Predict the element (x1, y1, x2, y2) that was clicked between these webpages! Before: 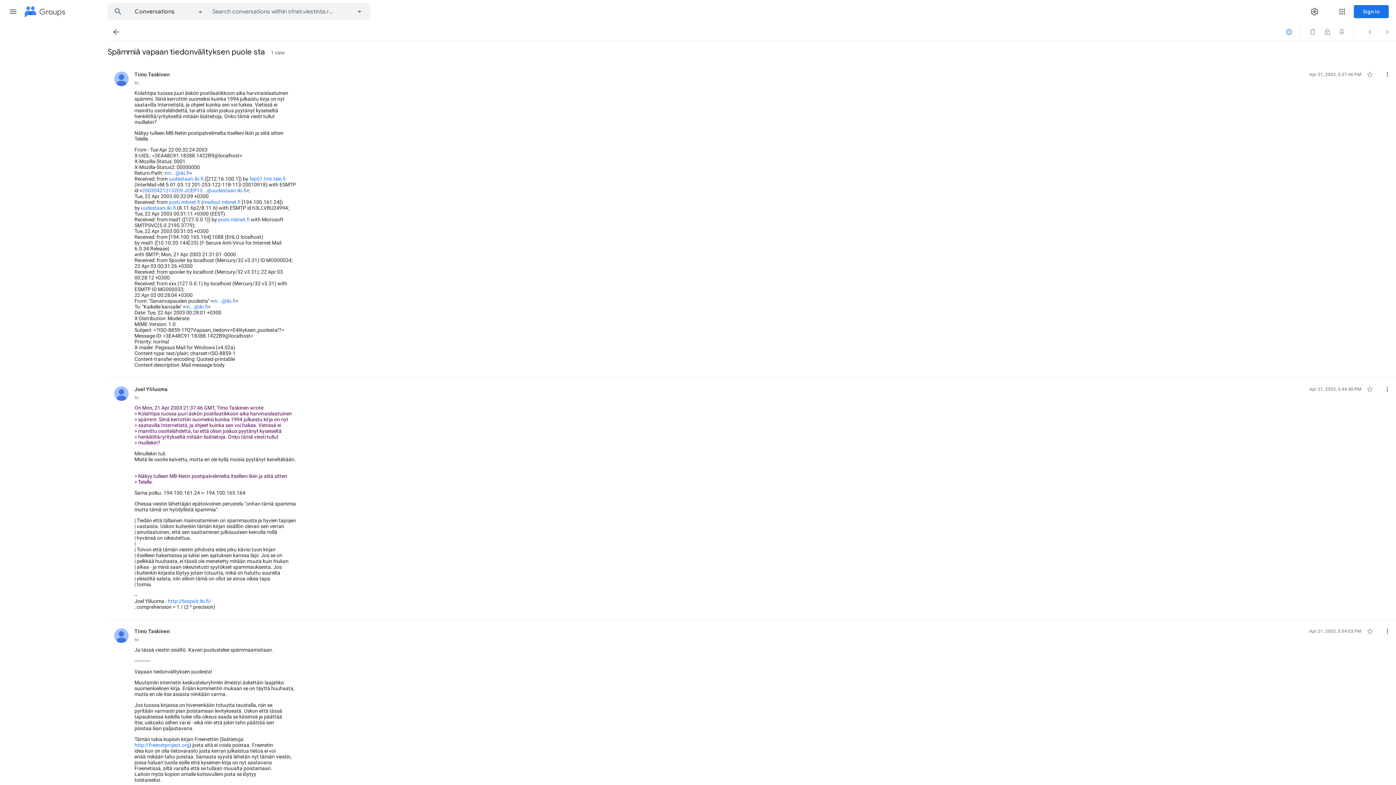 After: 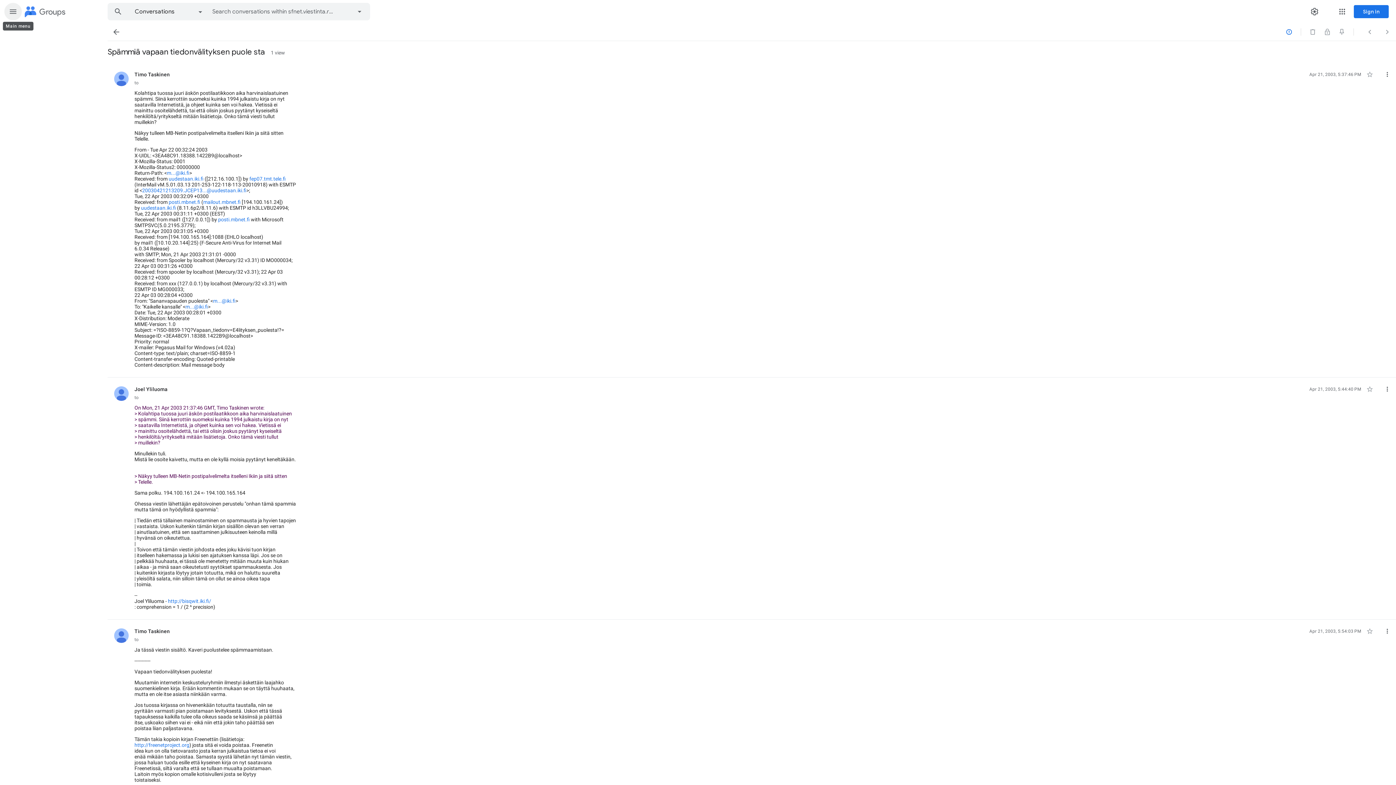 Action: label: Main menu bbox: (4, 2, 21, 20)